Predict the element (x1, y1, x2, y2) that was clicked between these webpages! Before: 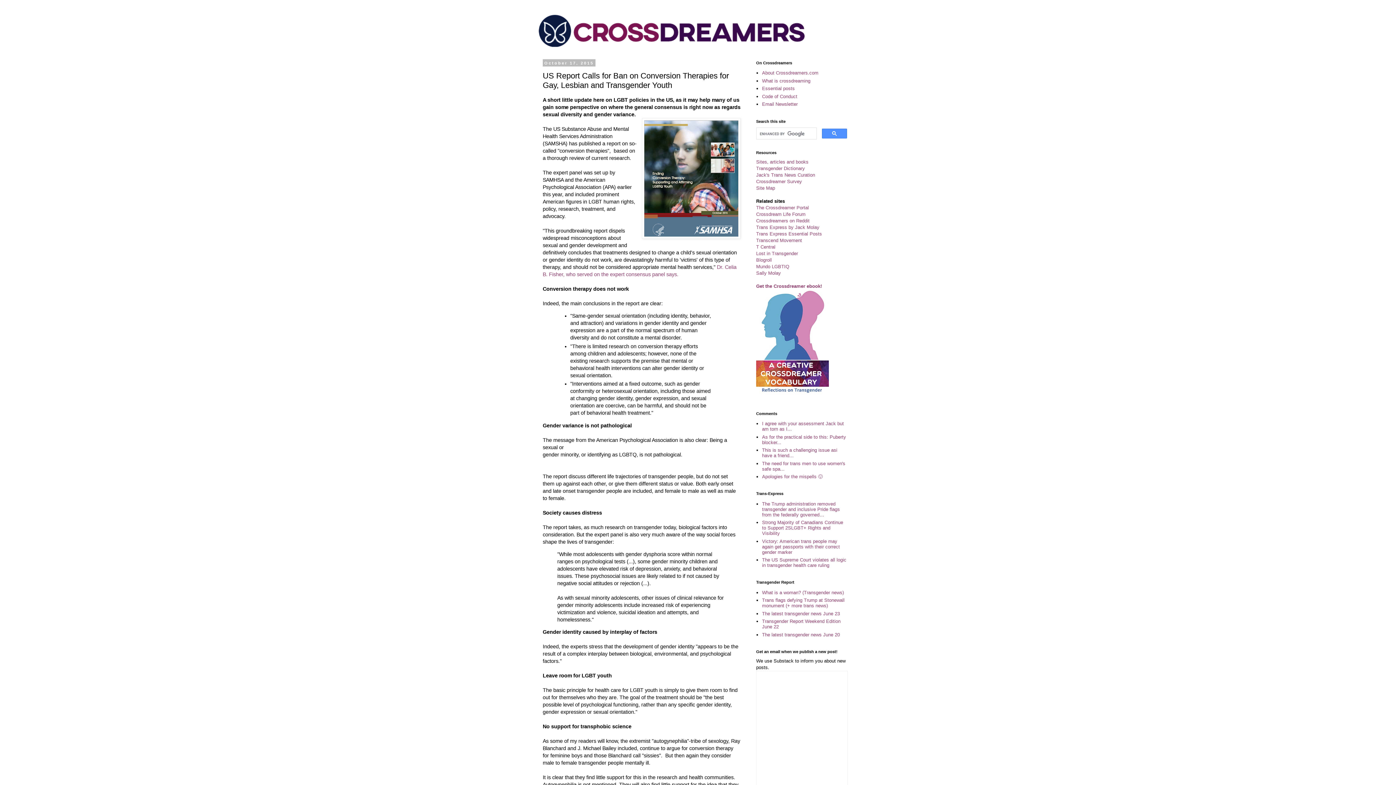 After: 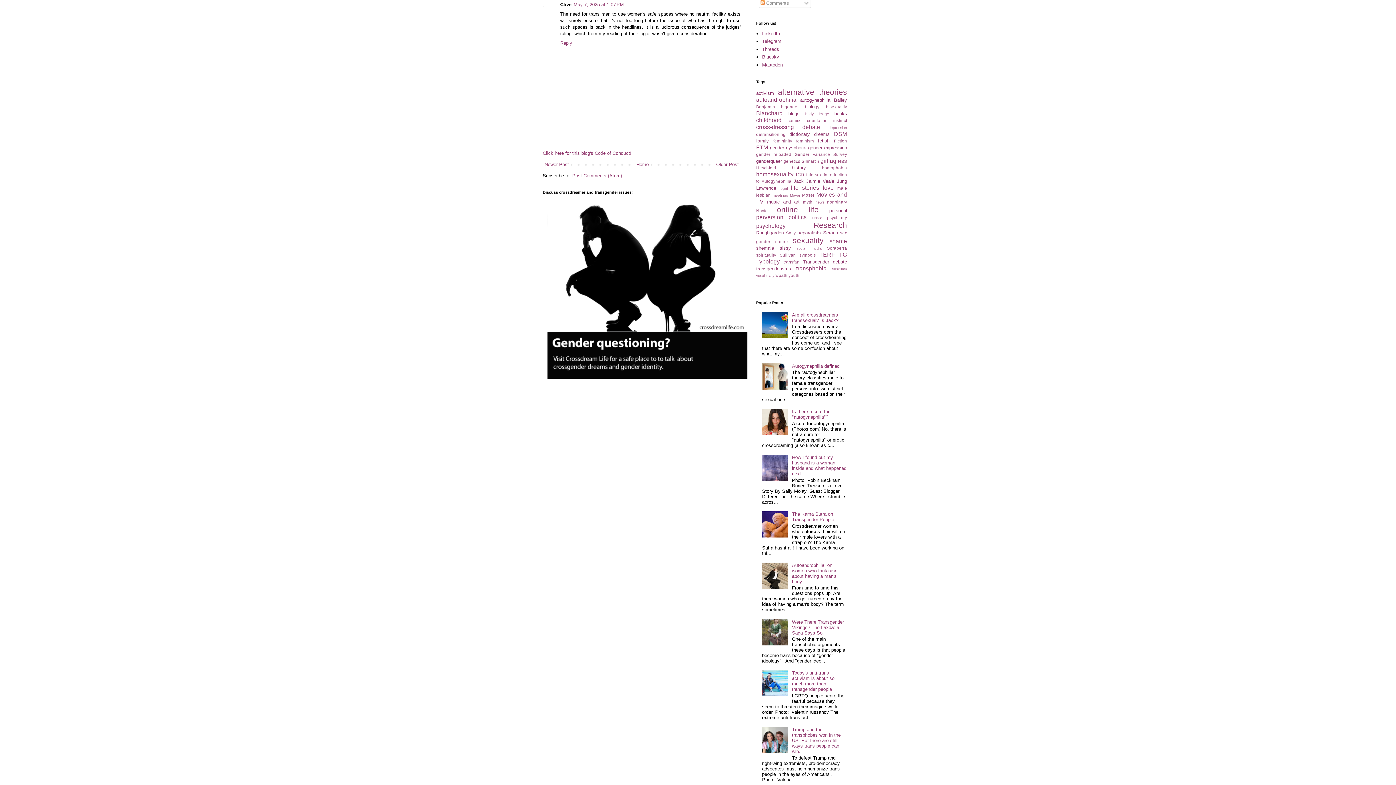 Action: label: The need for trans men to use women's safe spa... bbox: (762, 460, 845, 471)